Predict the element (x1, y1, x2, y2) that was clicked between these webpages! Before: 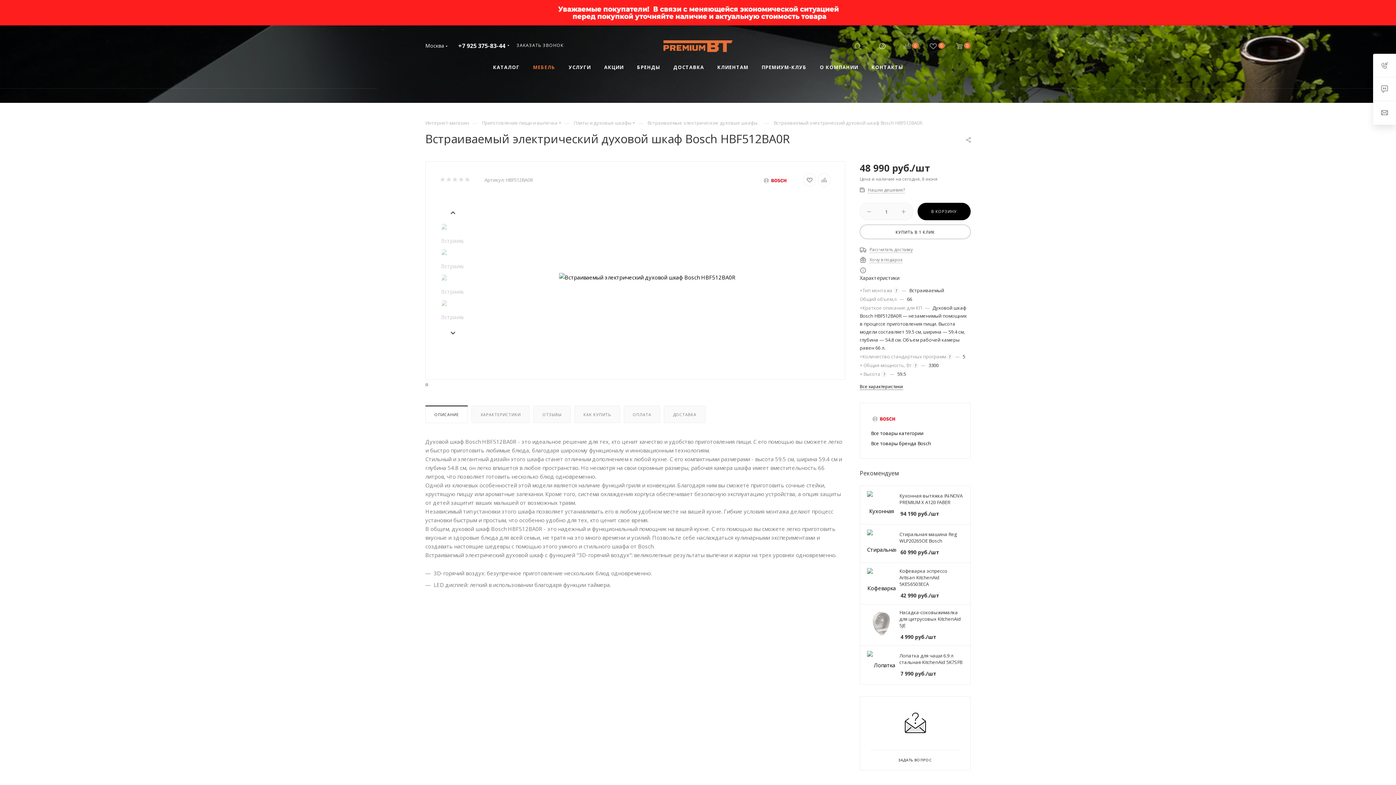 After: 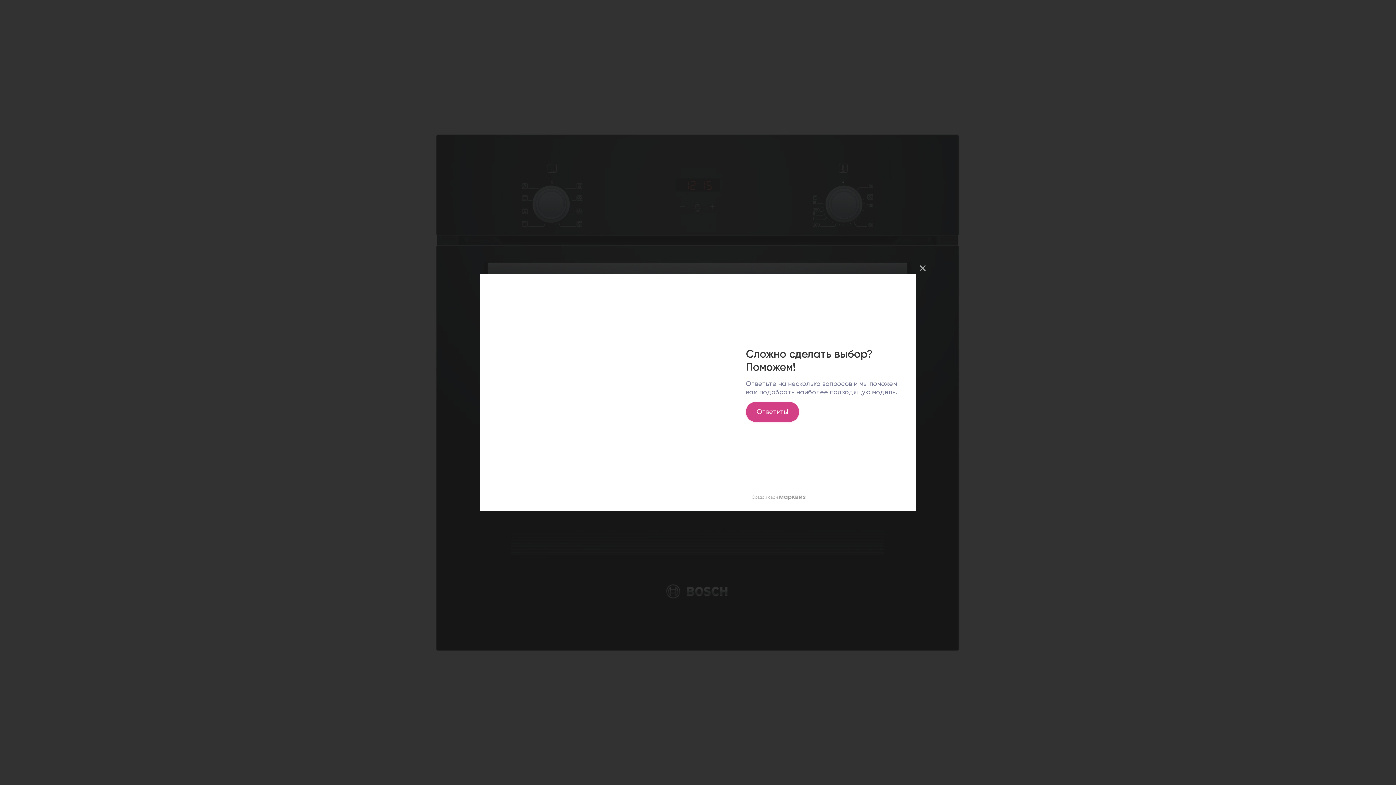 Action: bbox: (538, 195, 756, 359)